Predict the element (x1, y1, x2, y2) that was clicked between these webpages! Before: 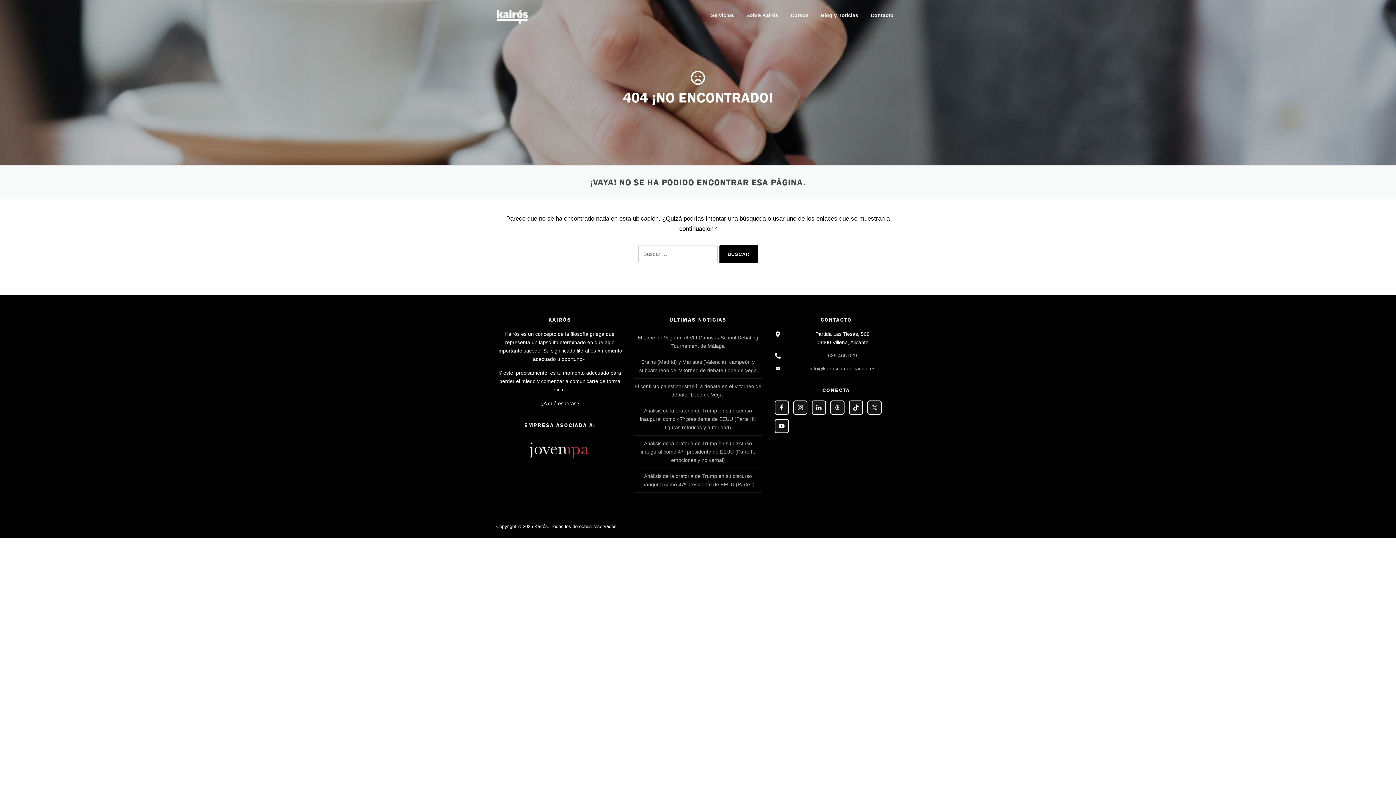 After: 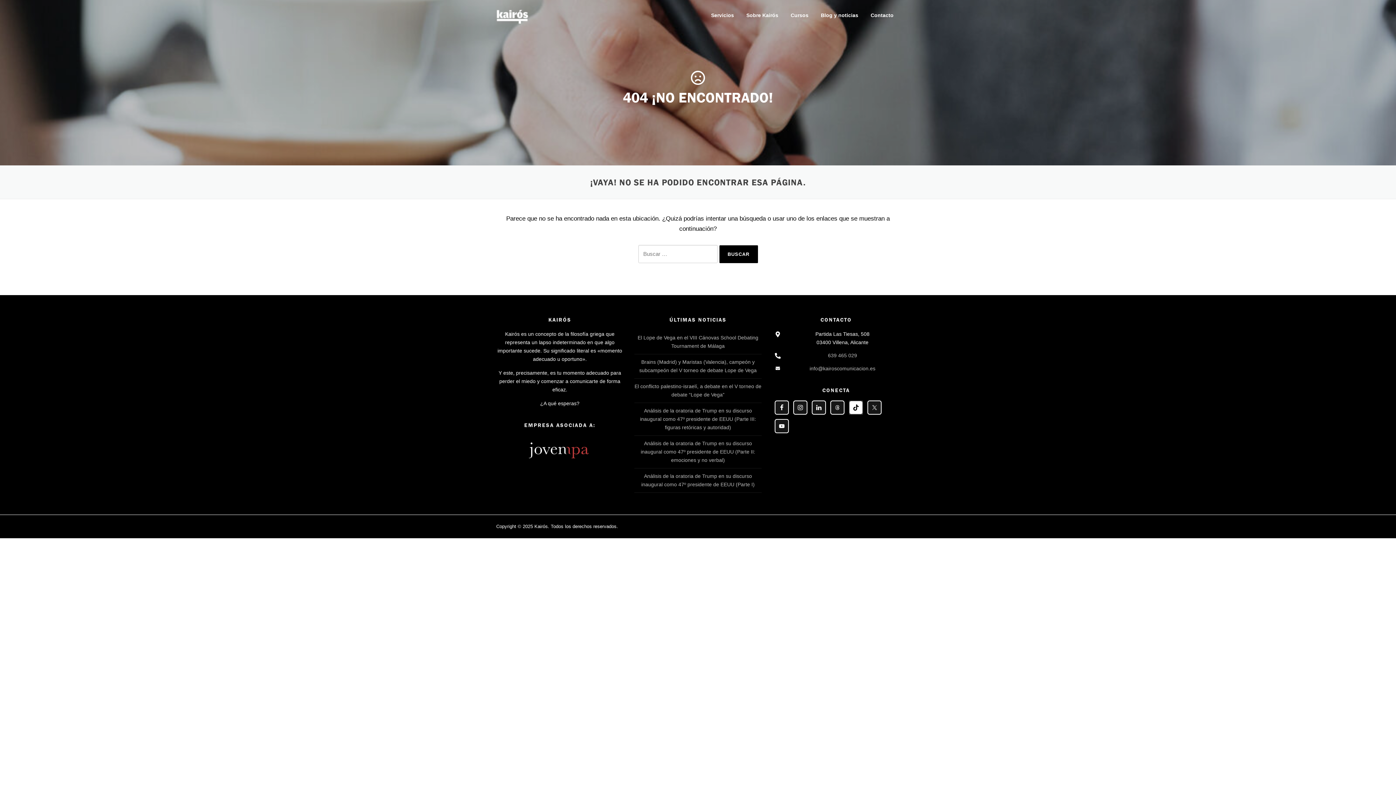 Action: bbox: (849, 400, 863, 414)